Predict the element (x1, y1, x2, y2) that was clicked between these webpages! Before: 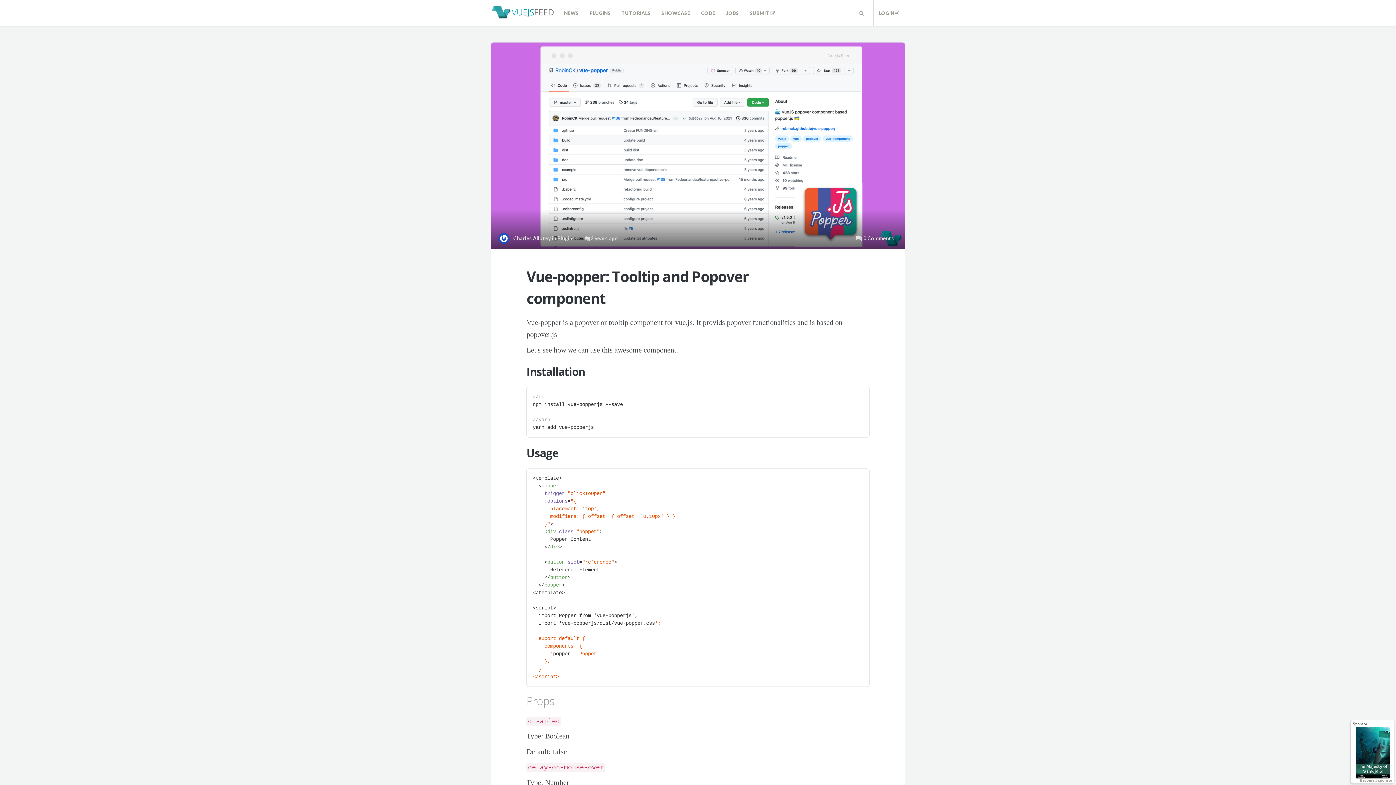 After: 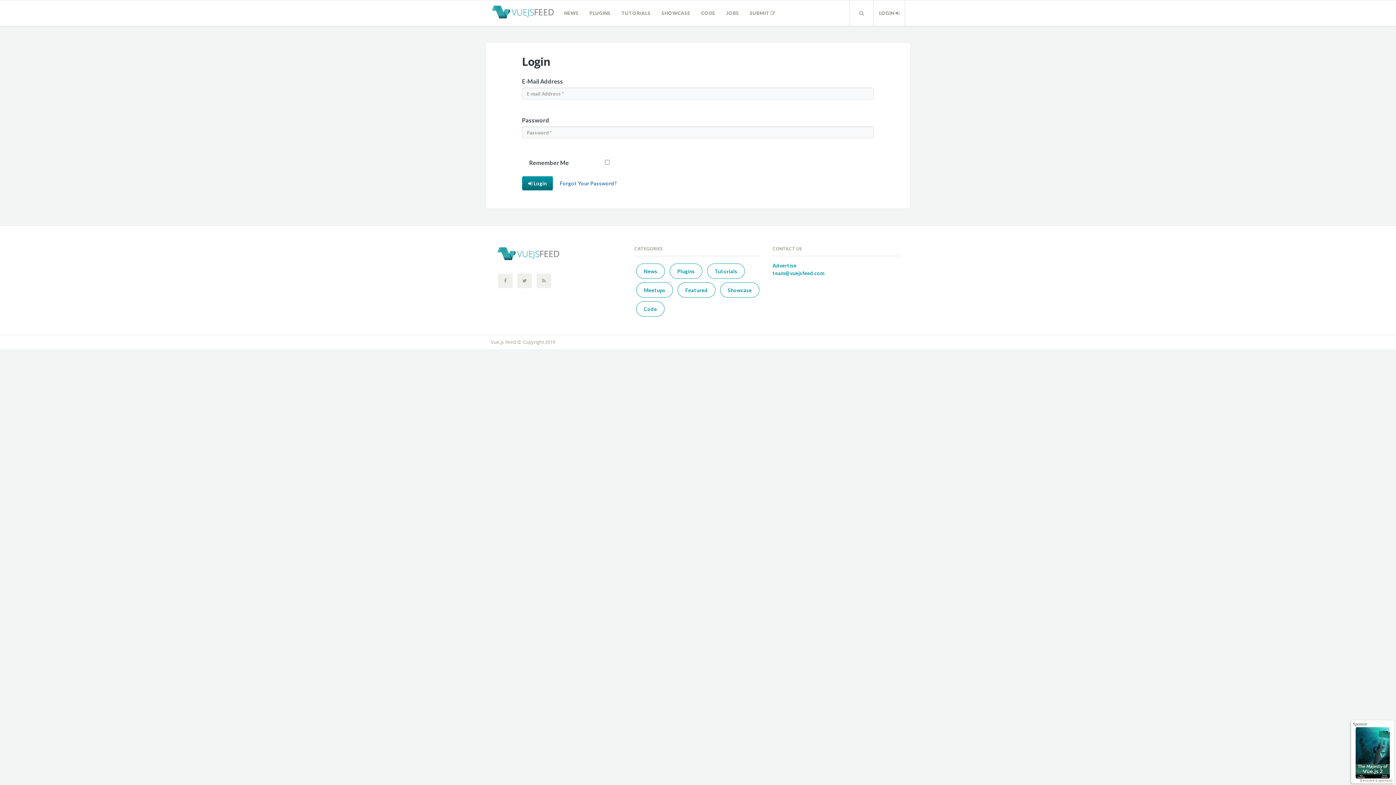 Action: bbox: (873, 0, 905, 25) label: LOGIN 